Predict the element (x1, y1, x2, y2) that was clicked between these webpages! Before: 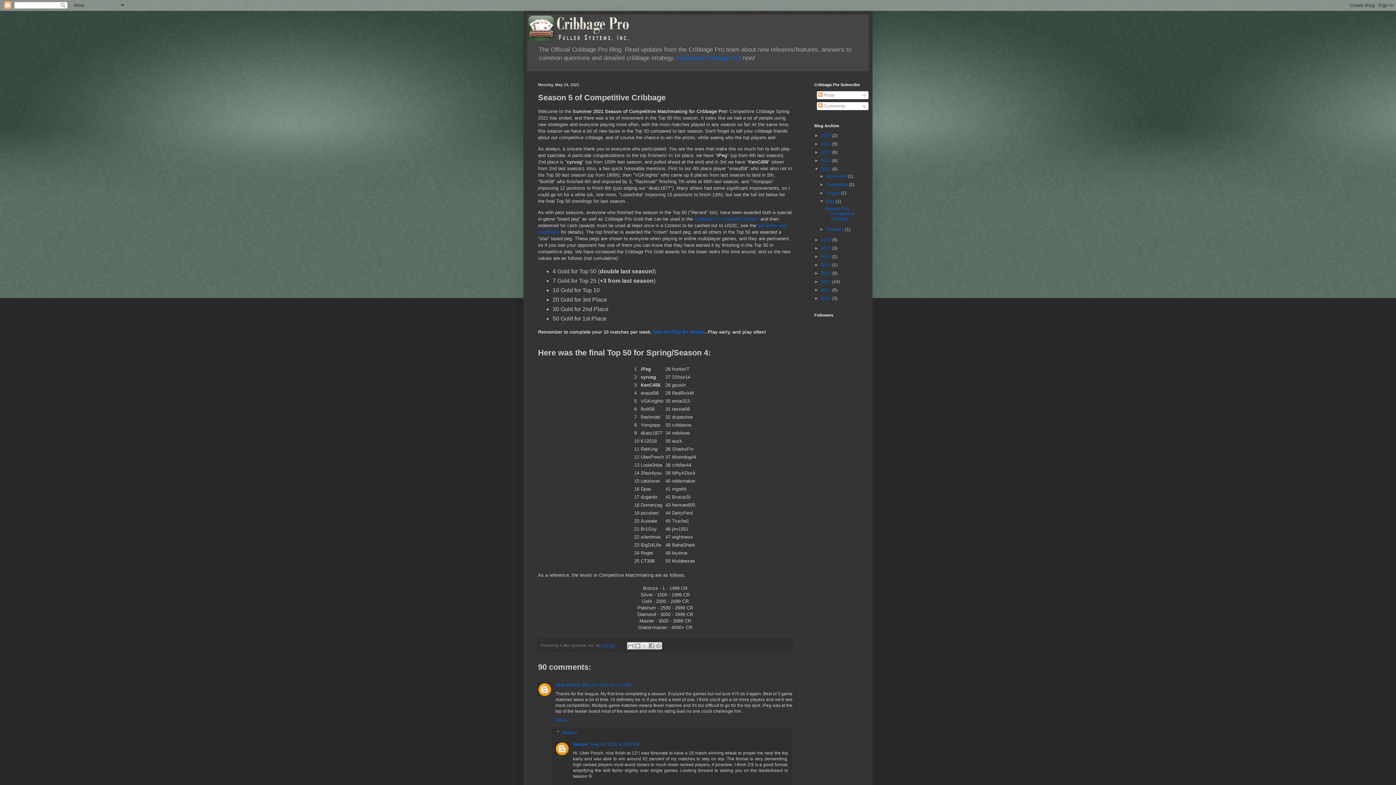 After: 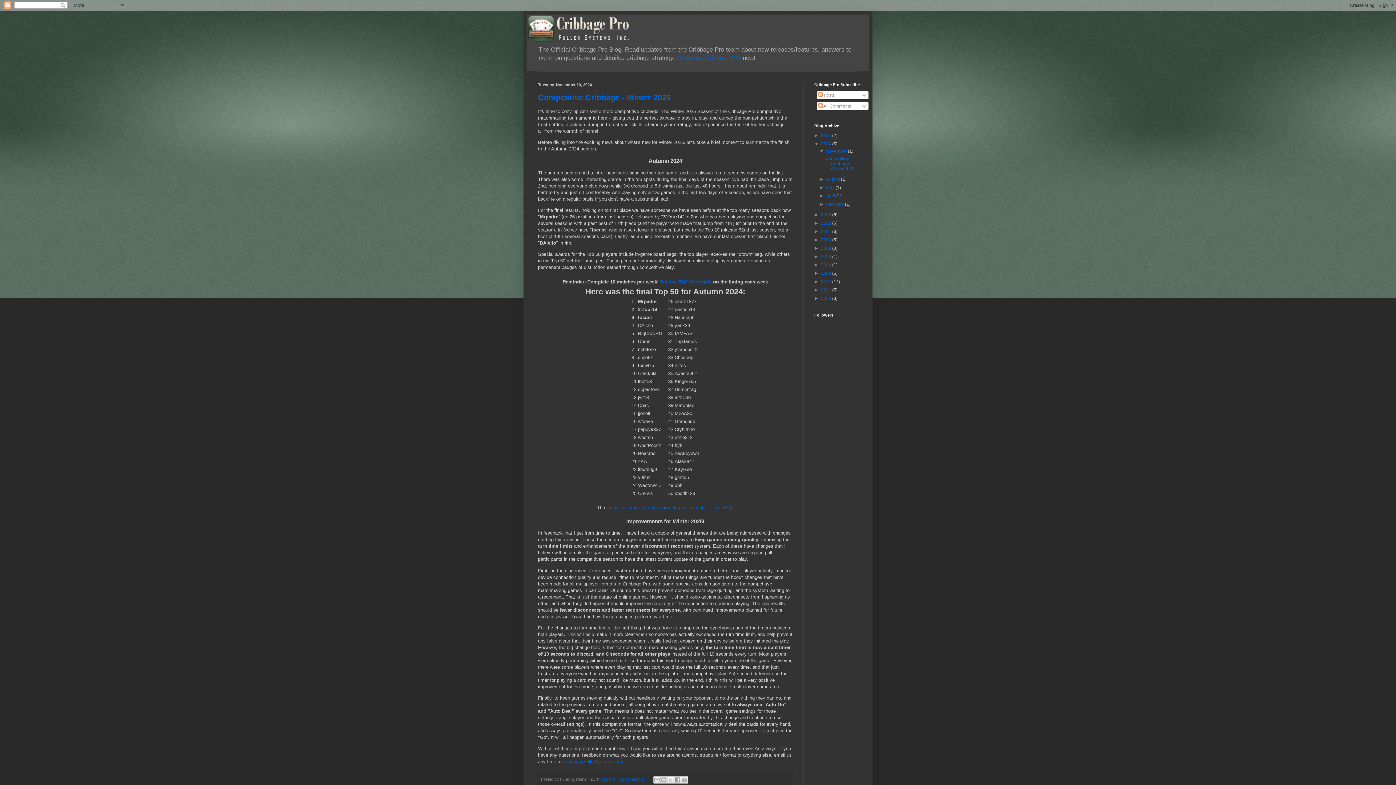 Action: bbox: (821, 141, 832, 146) label: 2024 